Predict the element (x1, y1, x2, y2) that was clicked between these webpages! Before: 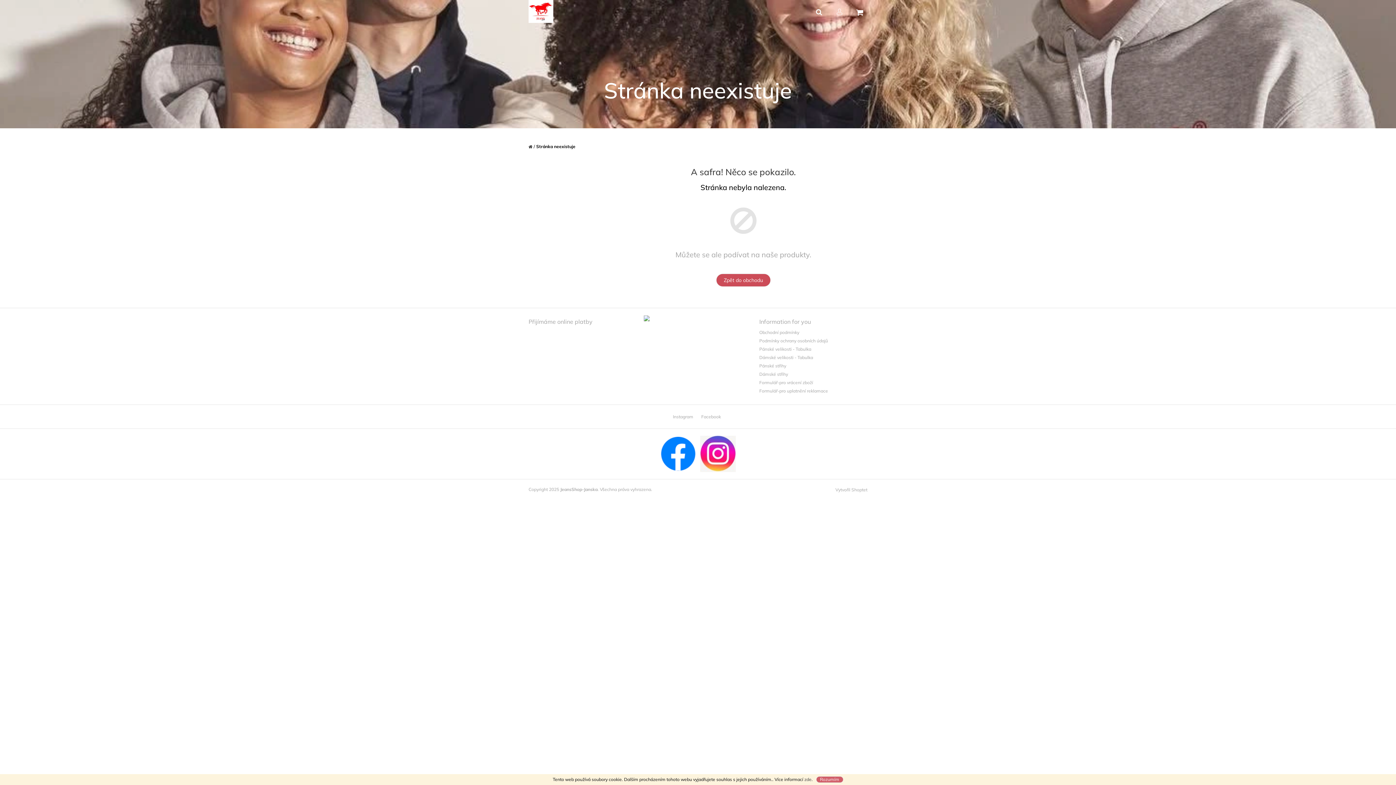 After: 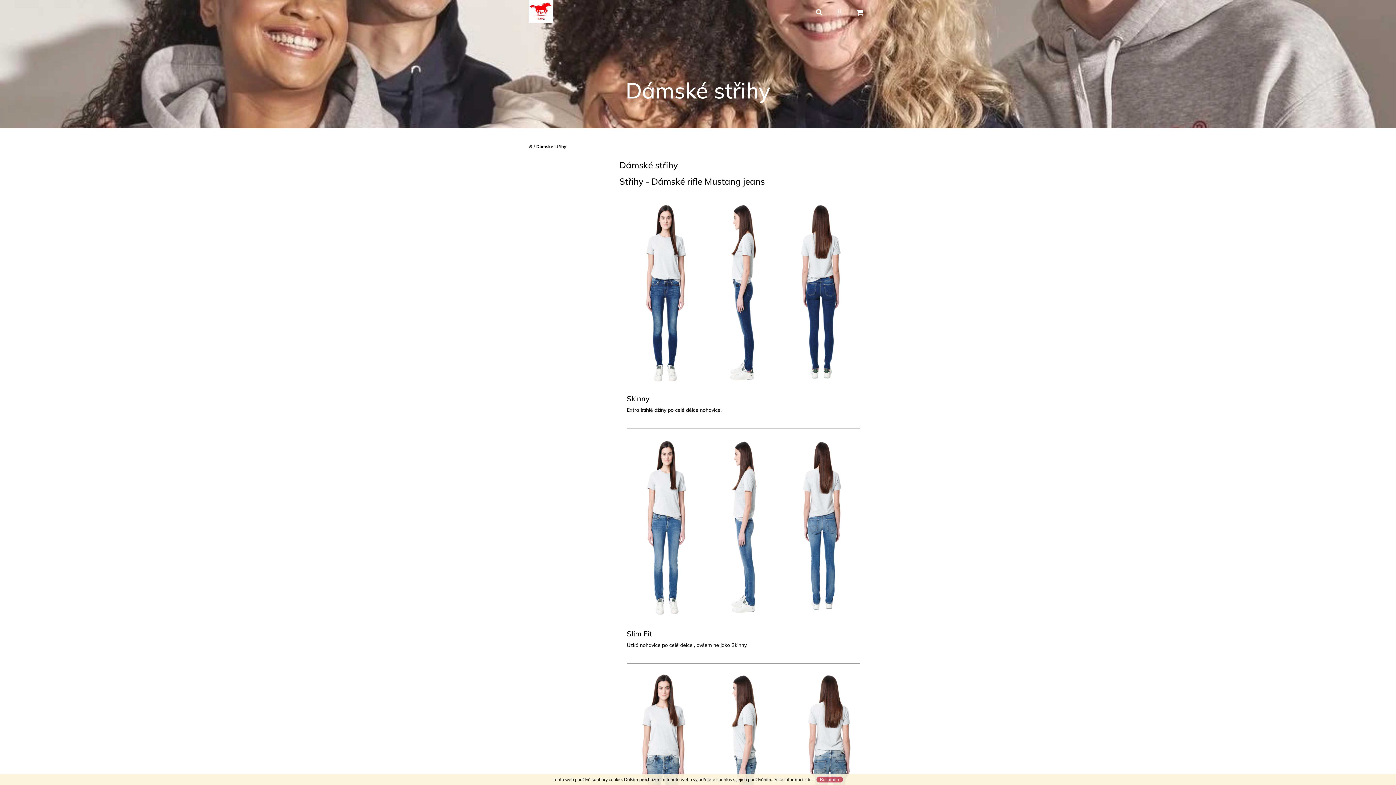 Action: bbox: (759, 370, 788, 378) label: Dámské střihy